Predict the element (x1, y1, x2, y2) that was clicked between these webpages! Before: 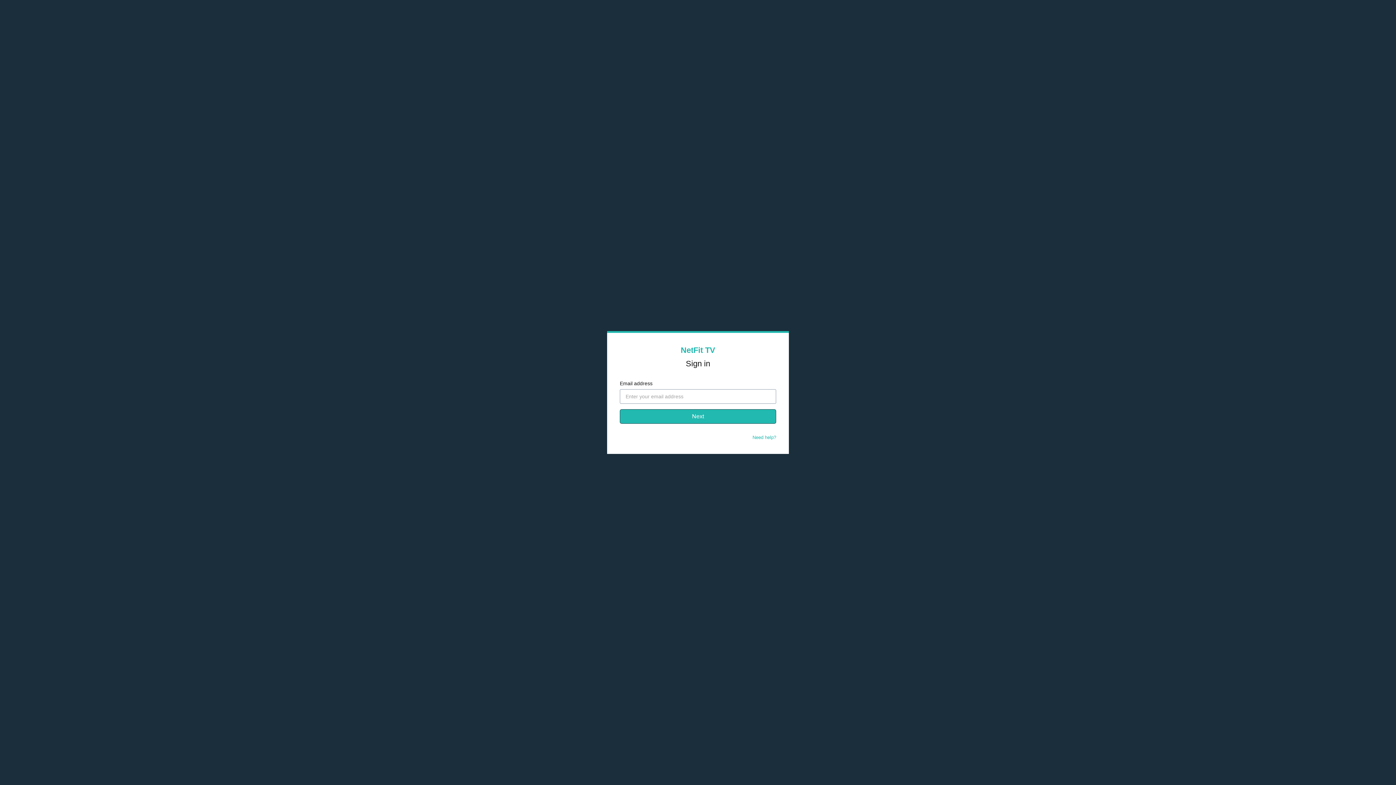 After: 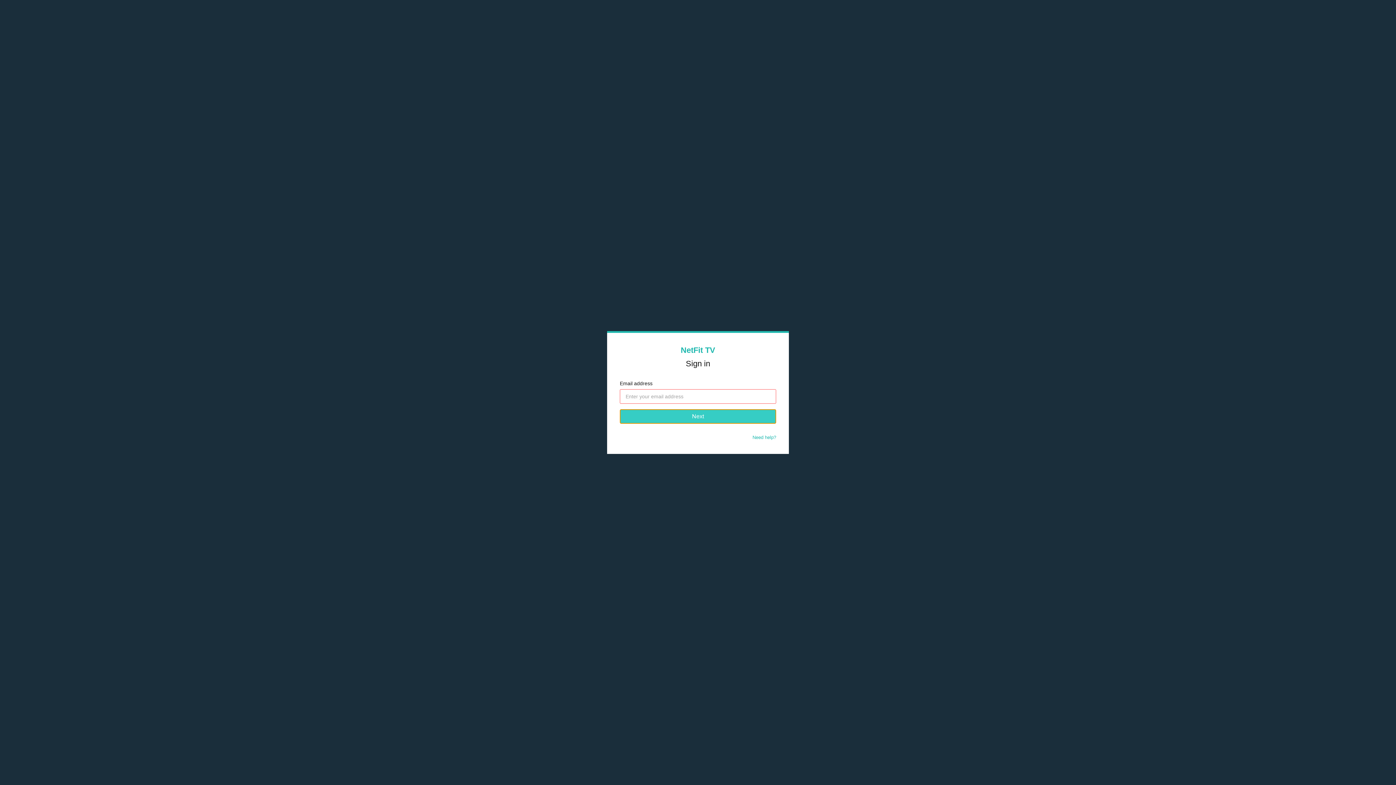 Action: bbox: (620, 409, 776, 424) label: Next